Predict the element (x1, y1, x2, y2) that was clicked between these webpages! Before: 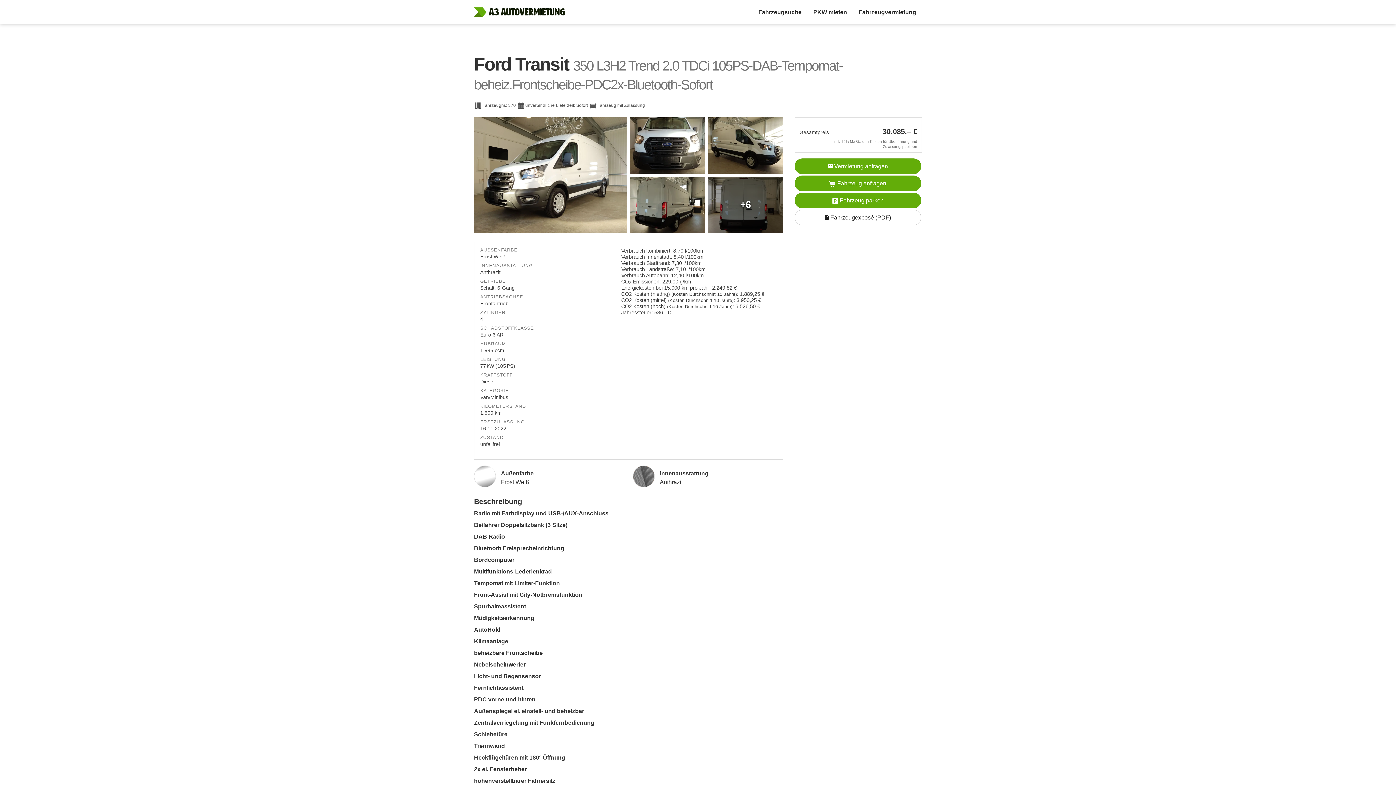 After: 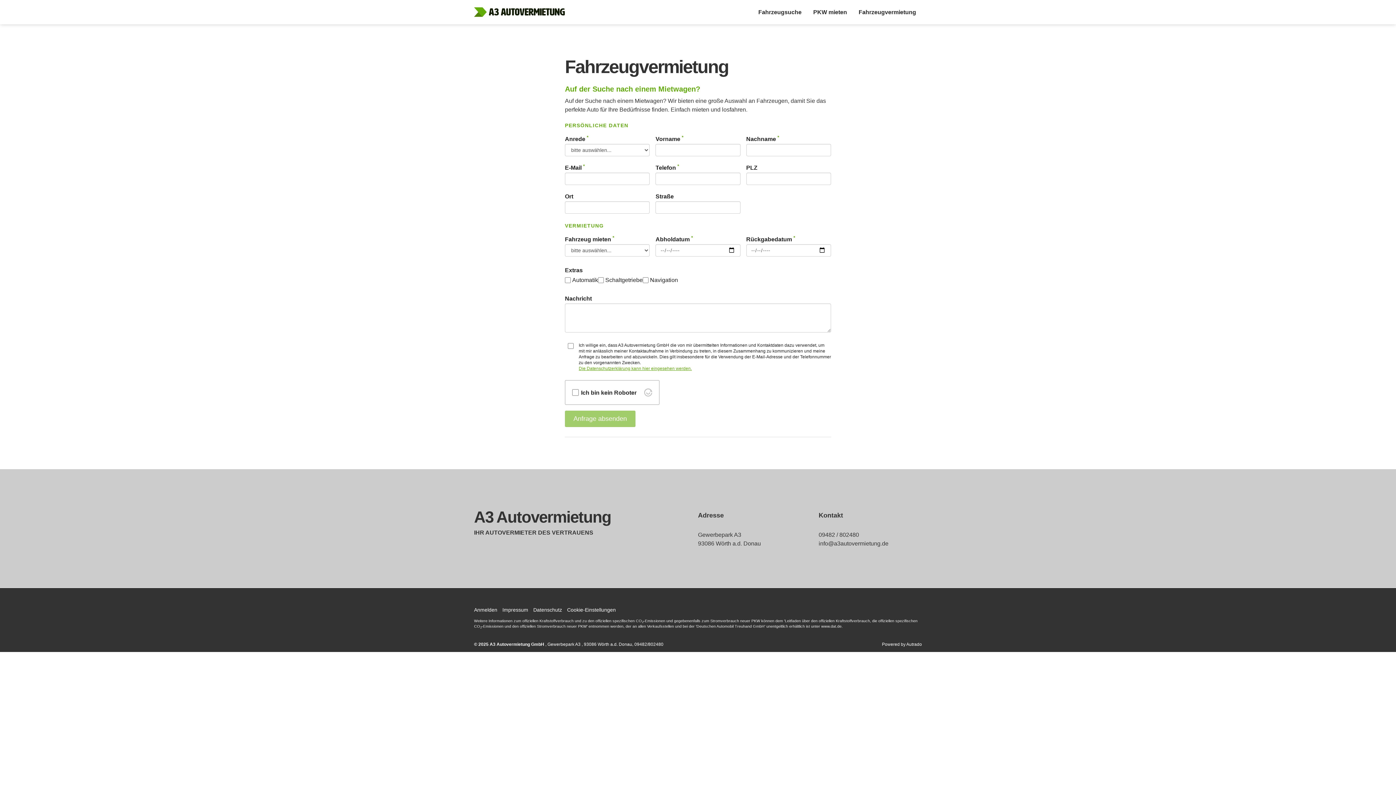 Action: bbox: (853, 2, 922, 21) label: Fahrzeugvermietung